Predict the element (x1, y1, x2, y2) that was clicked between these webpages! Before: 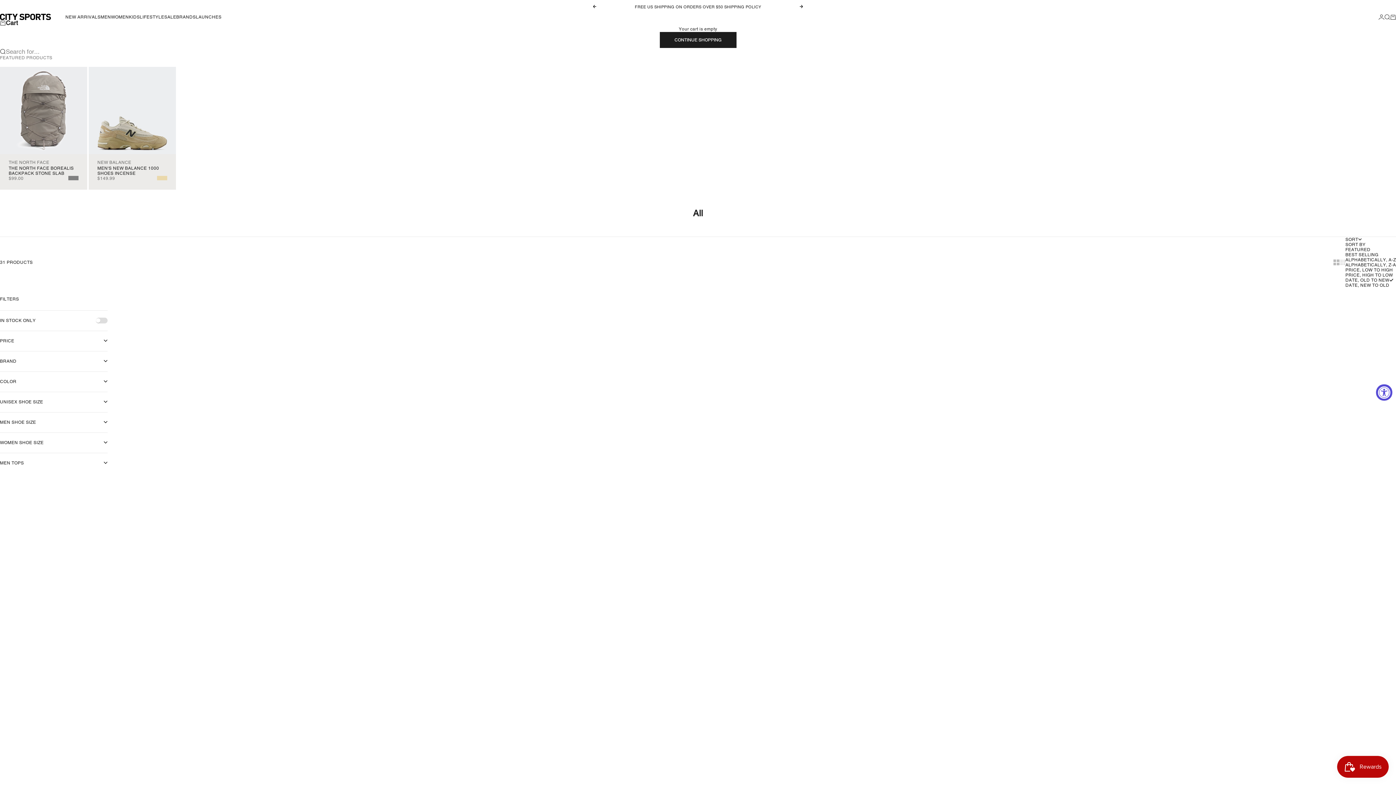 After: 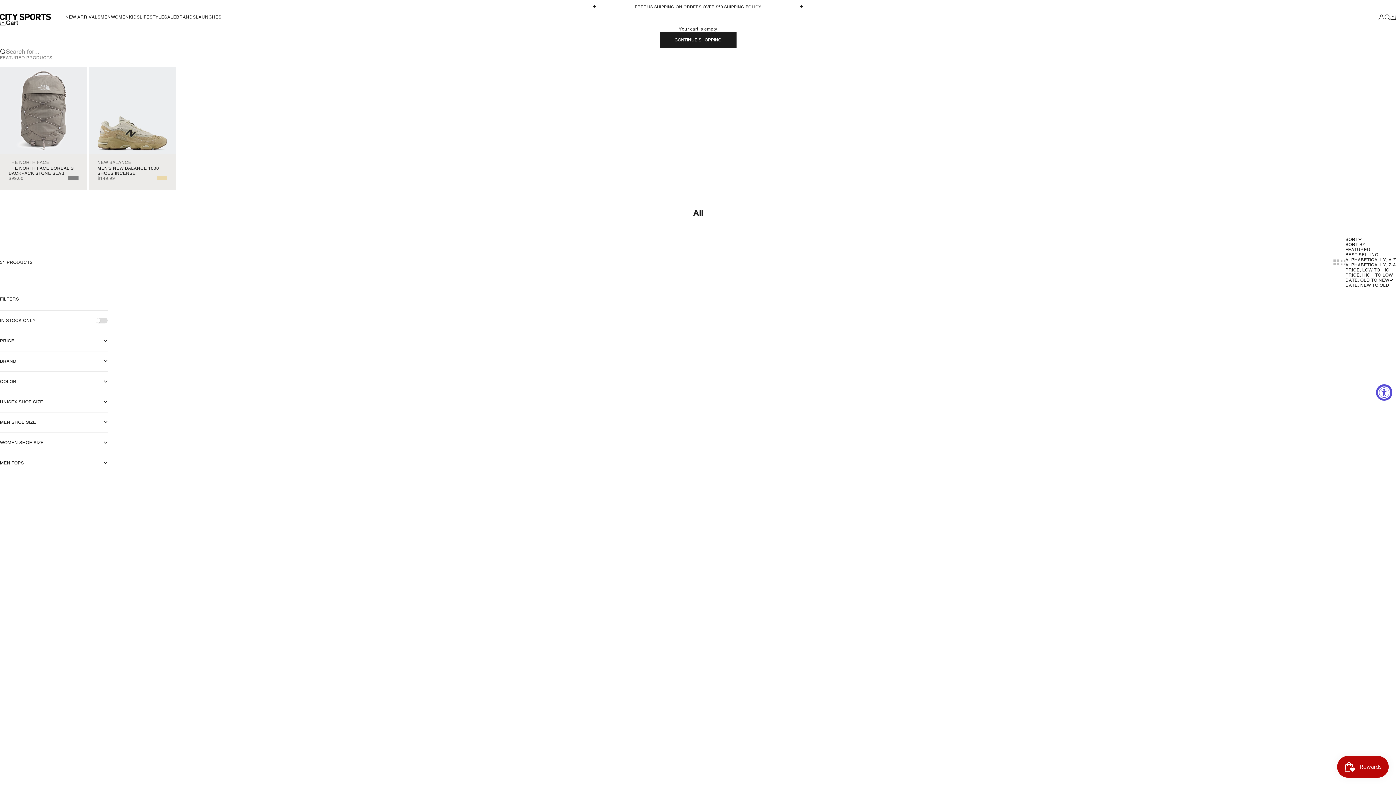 Action: label: CHOOSE OPTIONS bbox: (1084, 657, 1387, 673)